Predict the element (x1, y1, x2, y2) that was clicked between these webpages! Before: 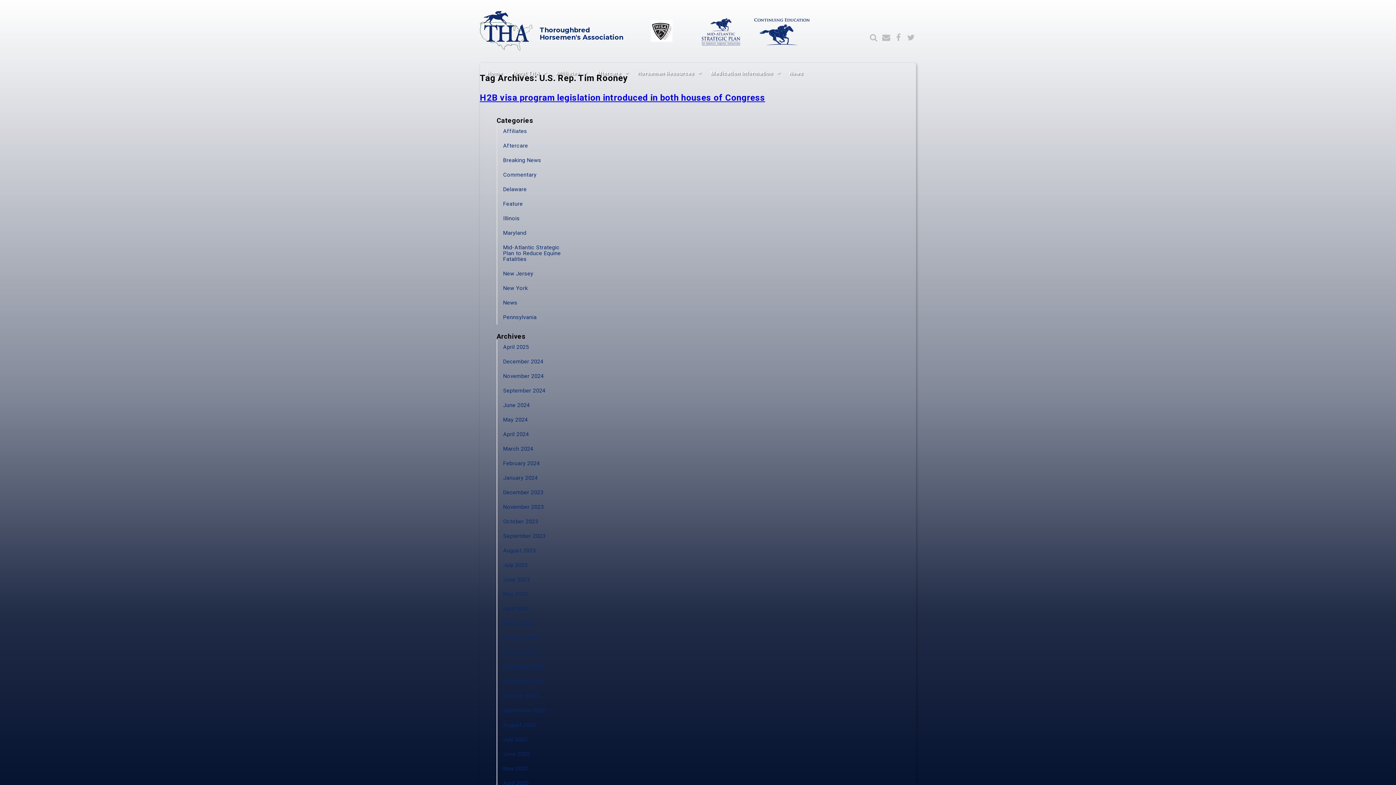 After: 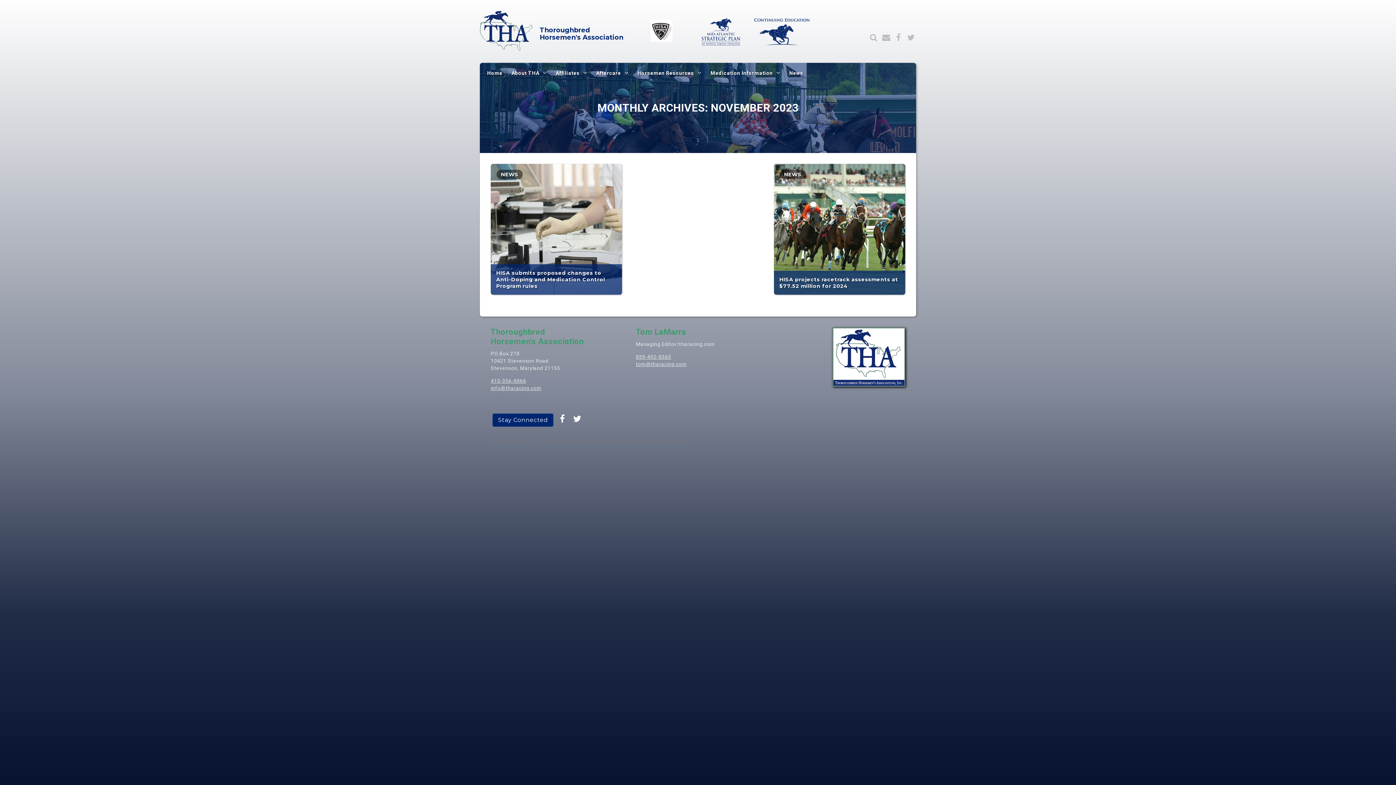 Action: bbox: (503, 503, 543, 510) label: November 2023